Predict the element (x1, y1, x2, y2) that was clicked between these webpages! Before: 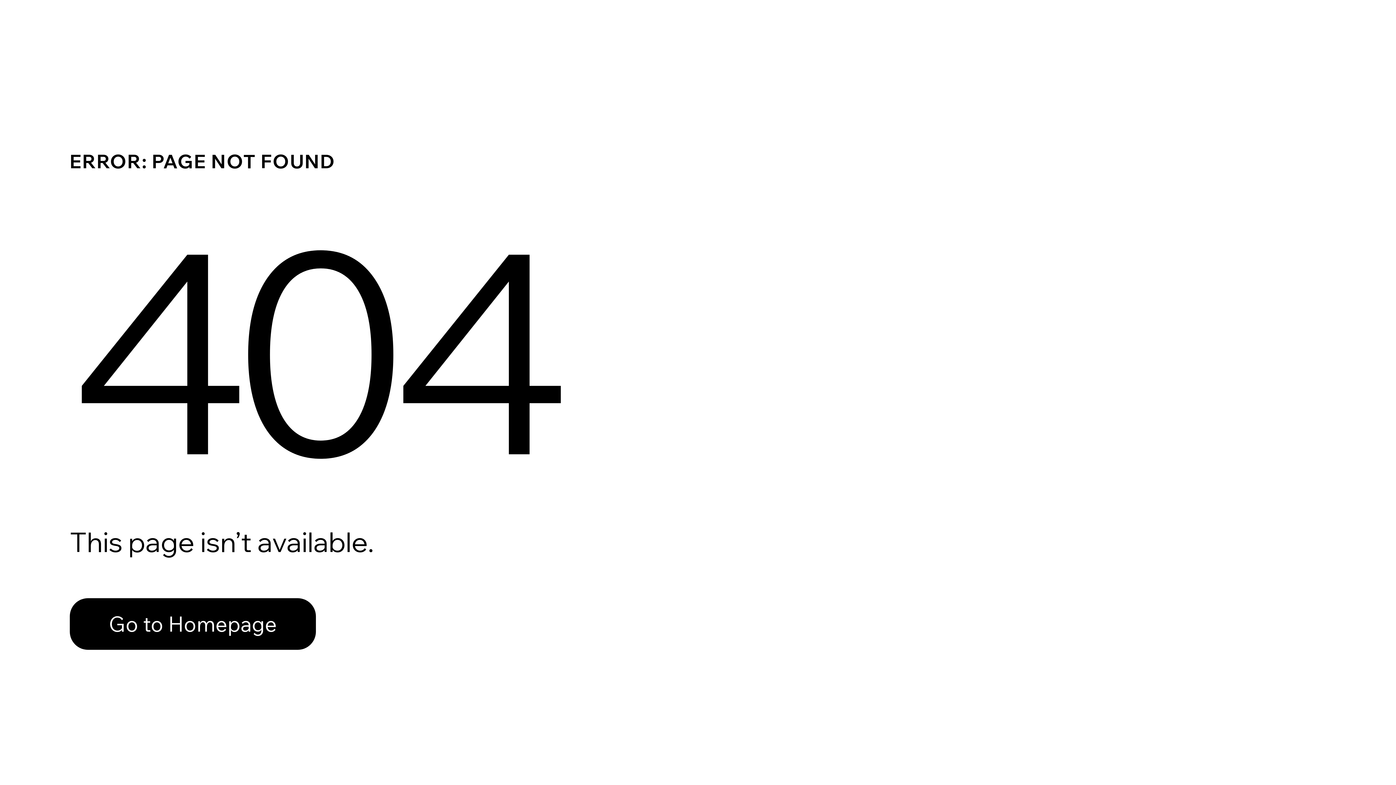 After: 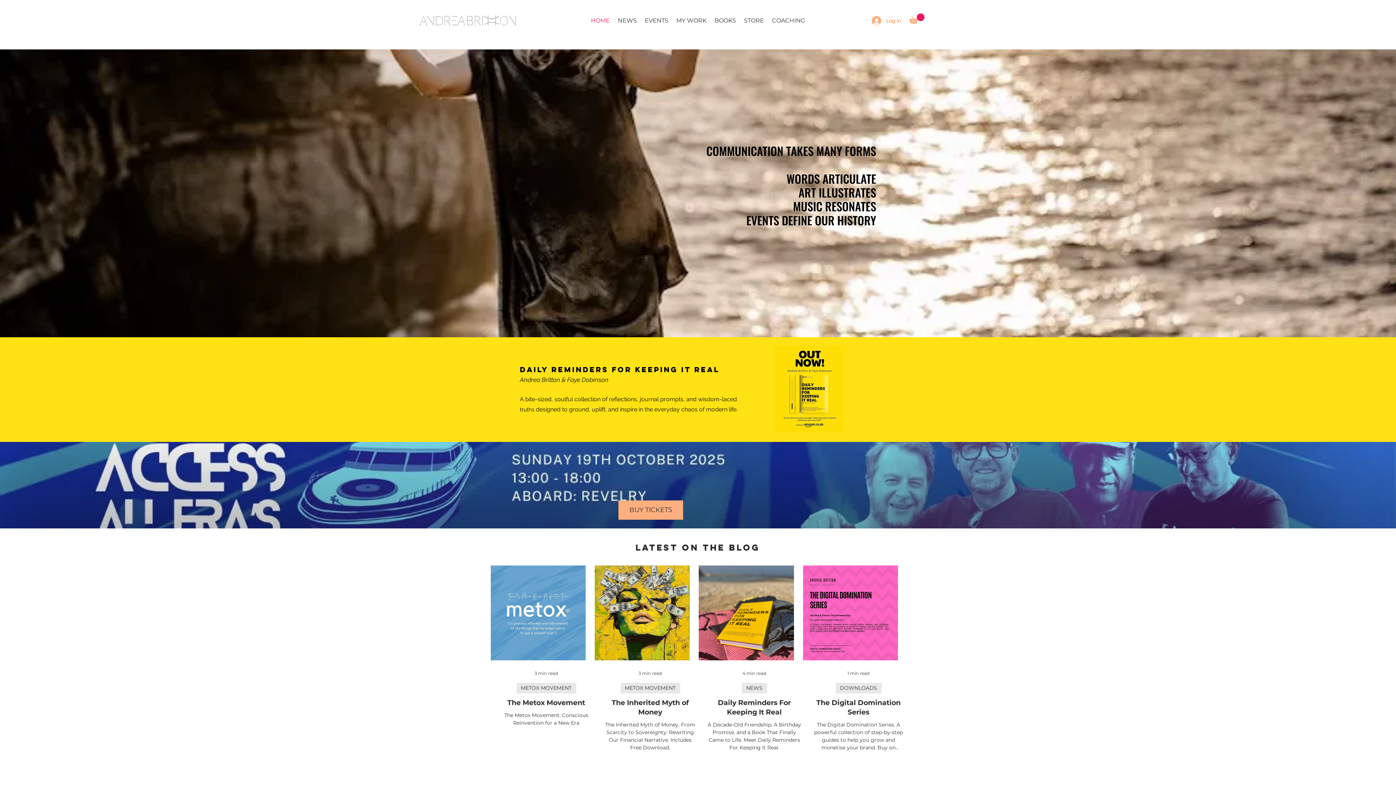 Action: bbox: (69, 598, 316, 650) label: Go to Homepage